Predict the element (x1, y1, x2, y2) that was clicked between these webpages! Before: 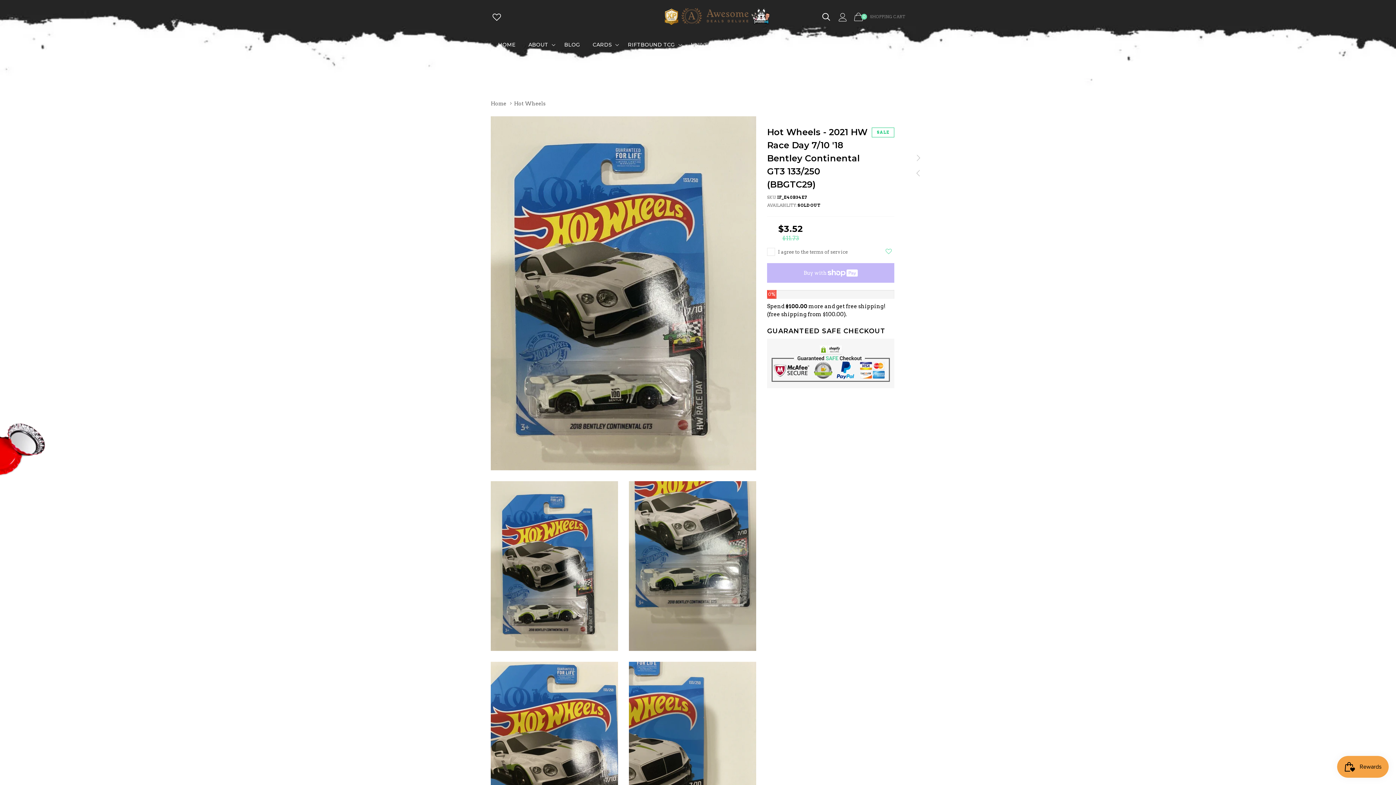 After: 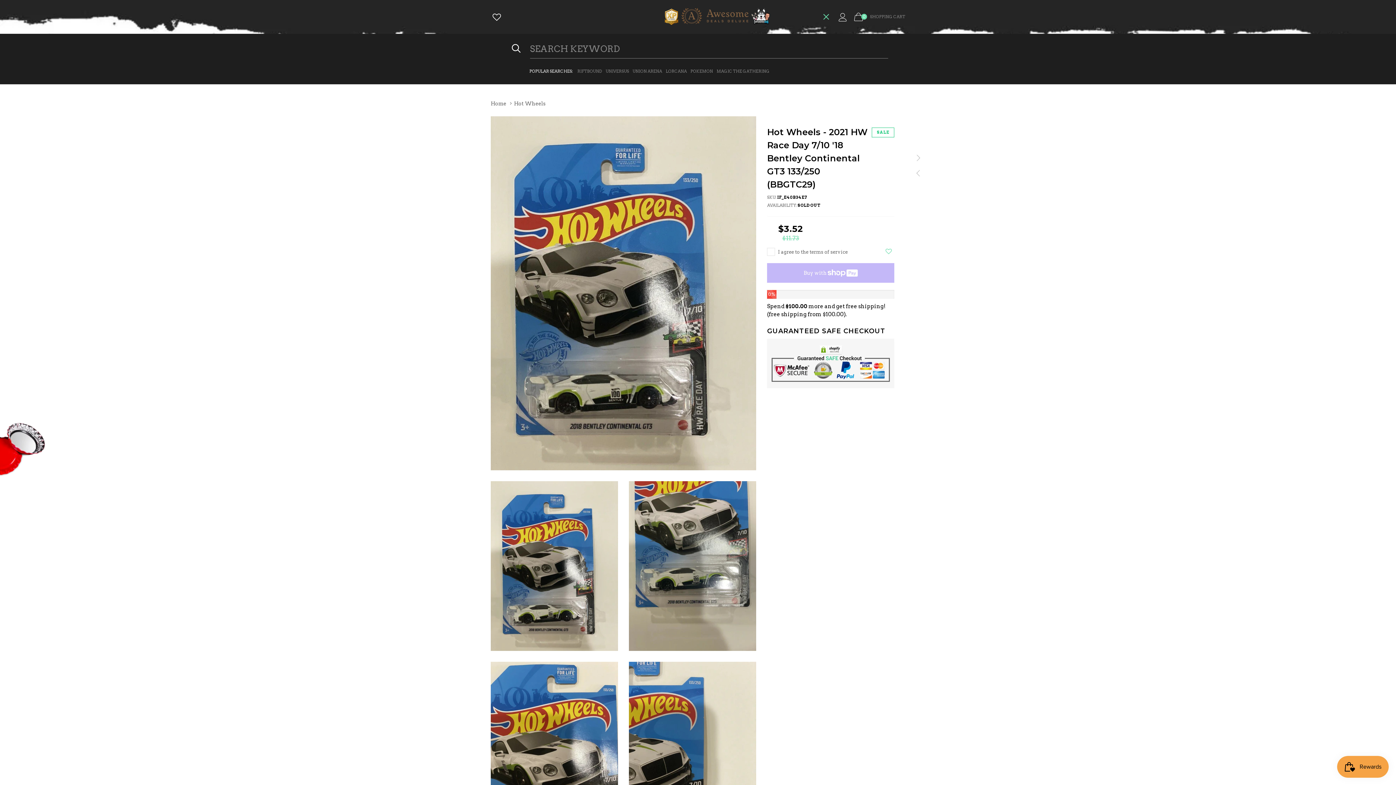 Action: bbox: (822, 9, 834, 24)